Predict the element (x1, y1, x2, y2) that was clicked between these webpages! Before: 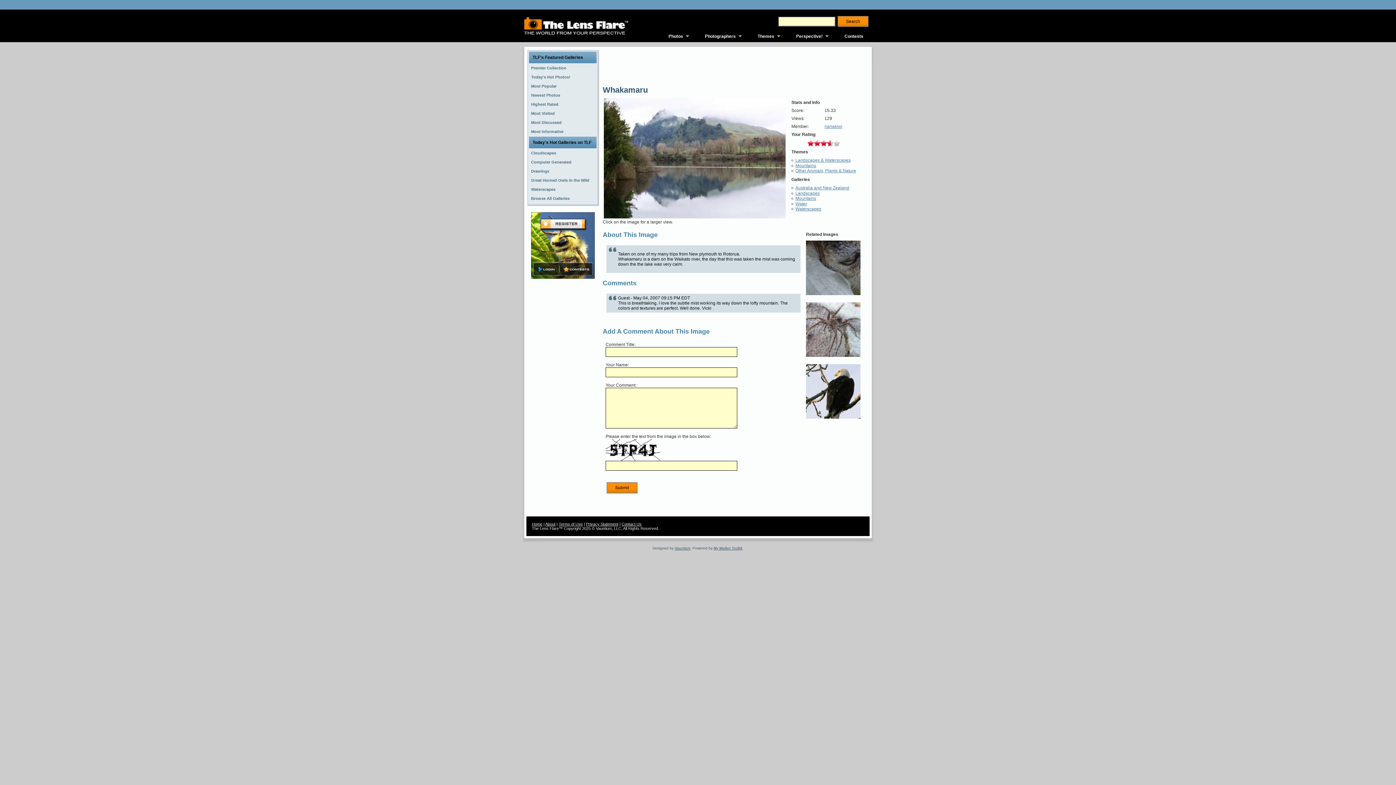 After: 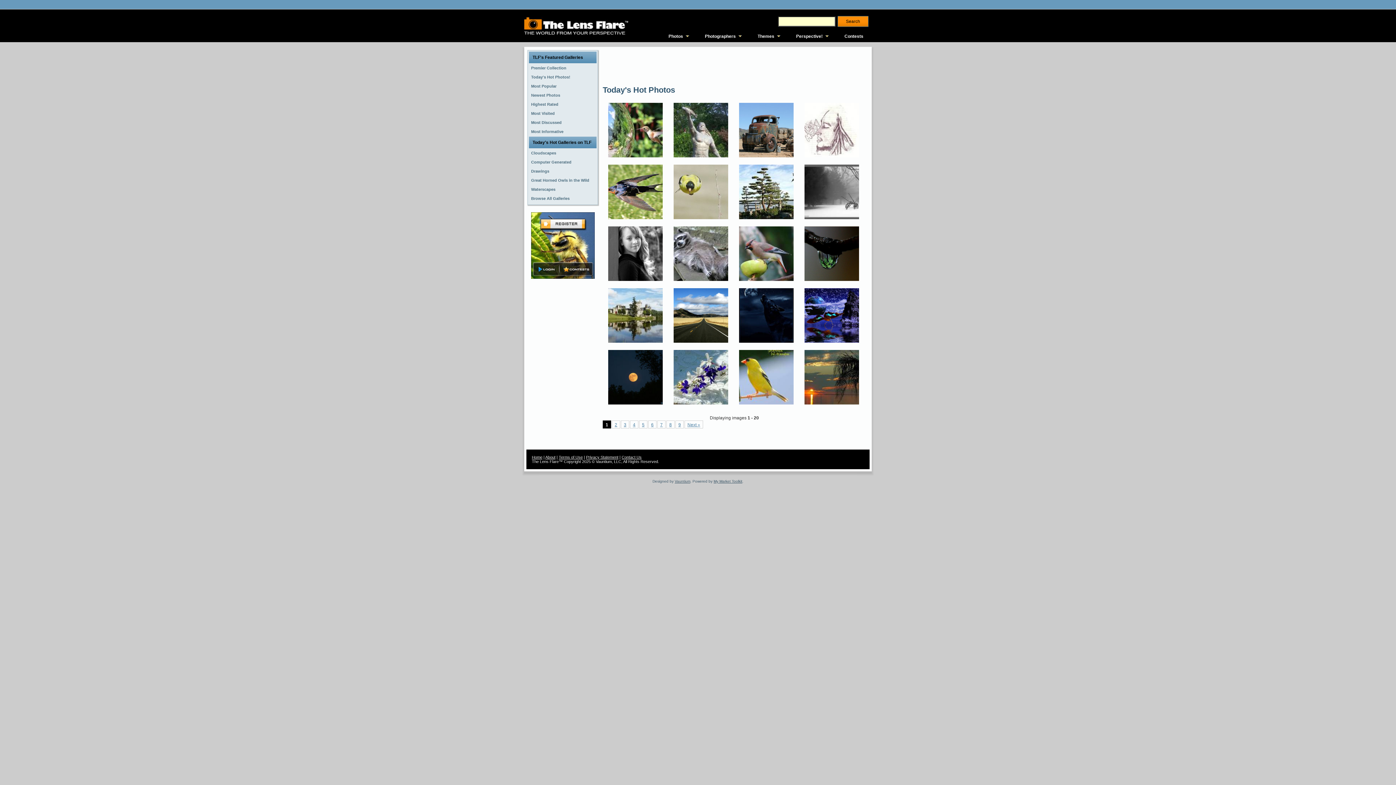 Action: bbox: (529, 72, 596, 81) label: Today's Hot Photos!